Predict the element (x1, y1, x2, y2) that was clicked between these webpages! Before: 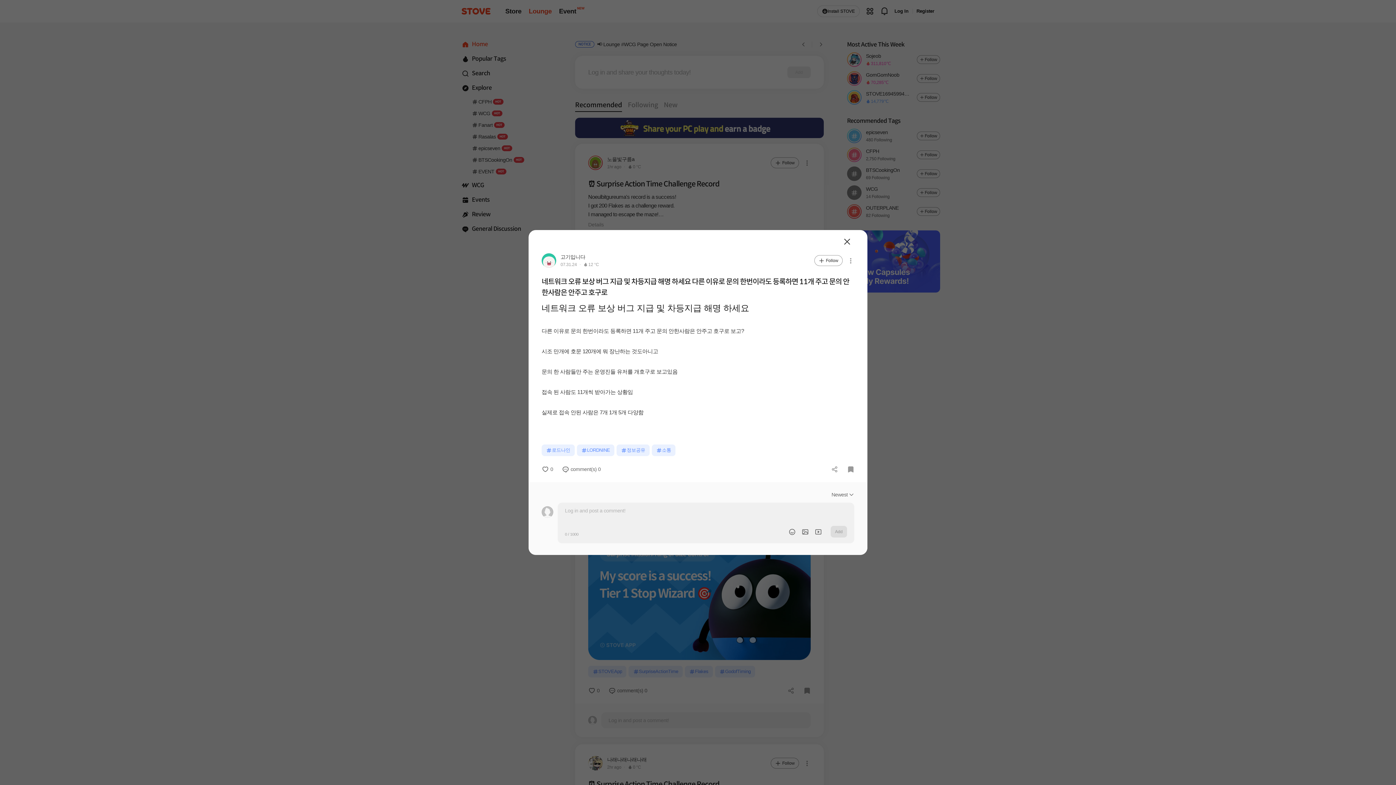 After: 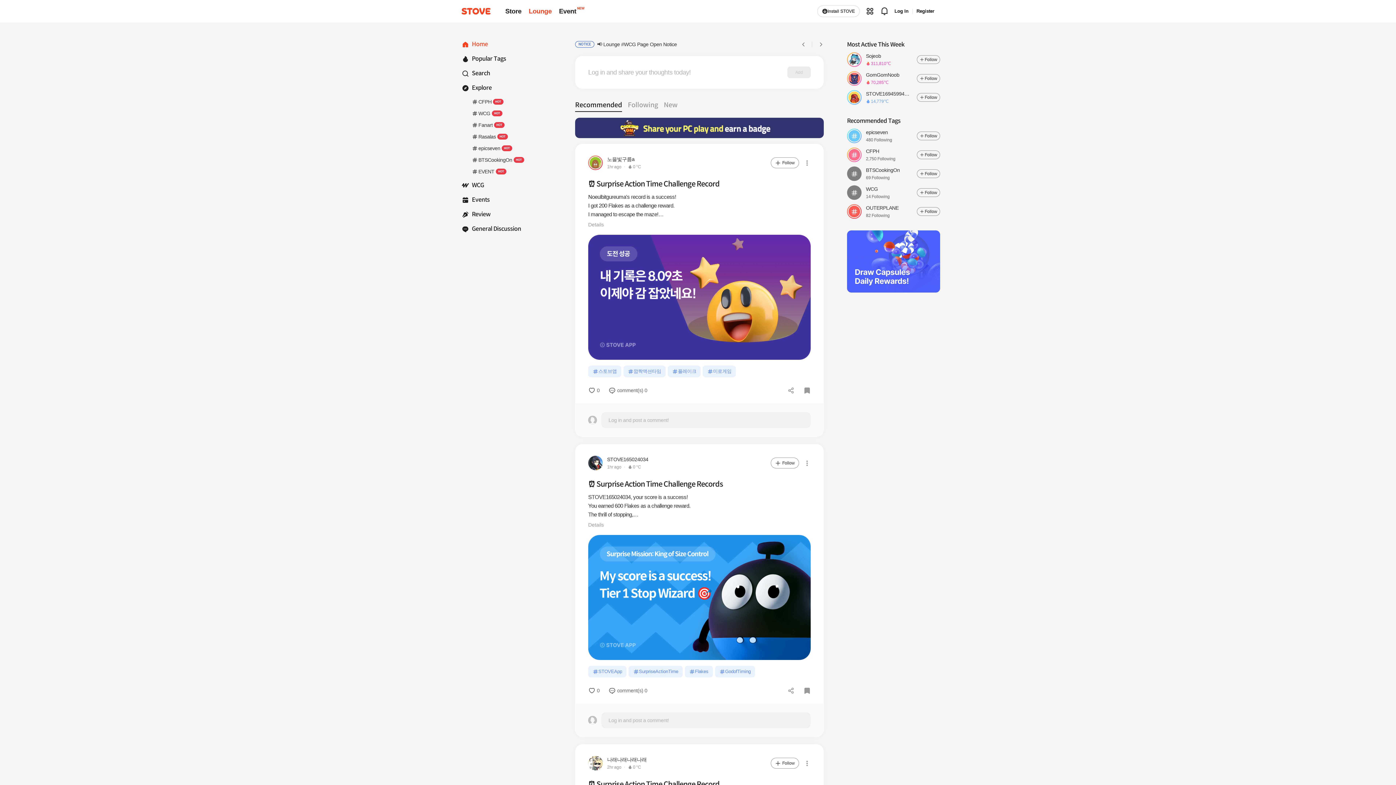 Action: label: Close bbox: (835, 216, 846, 224)